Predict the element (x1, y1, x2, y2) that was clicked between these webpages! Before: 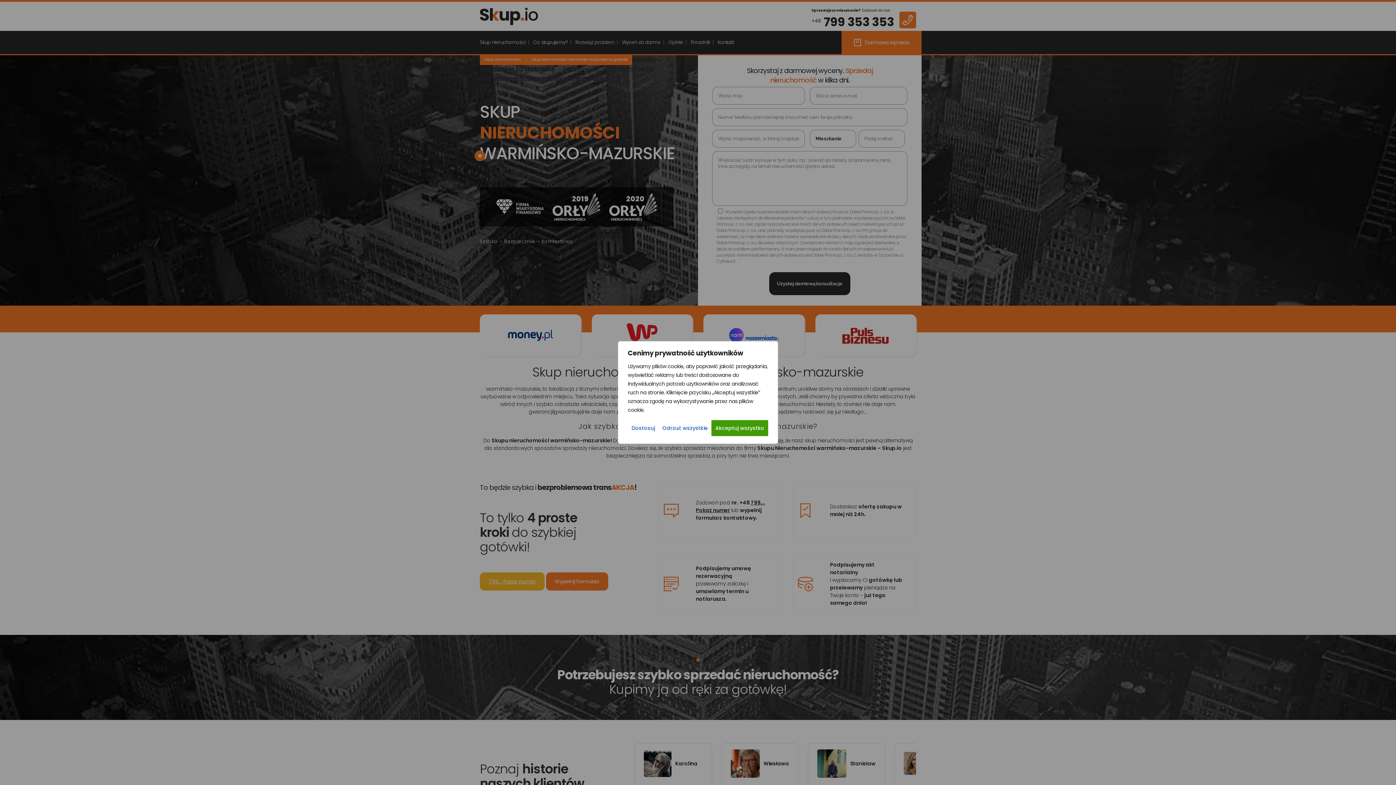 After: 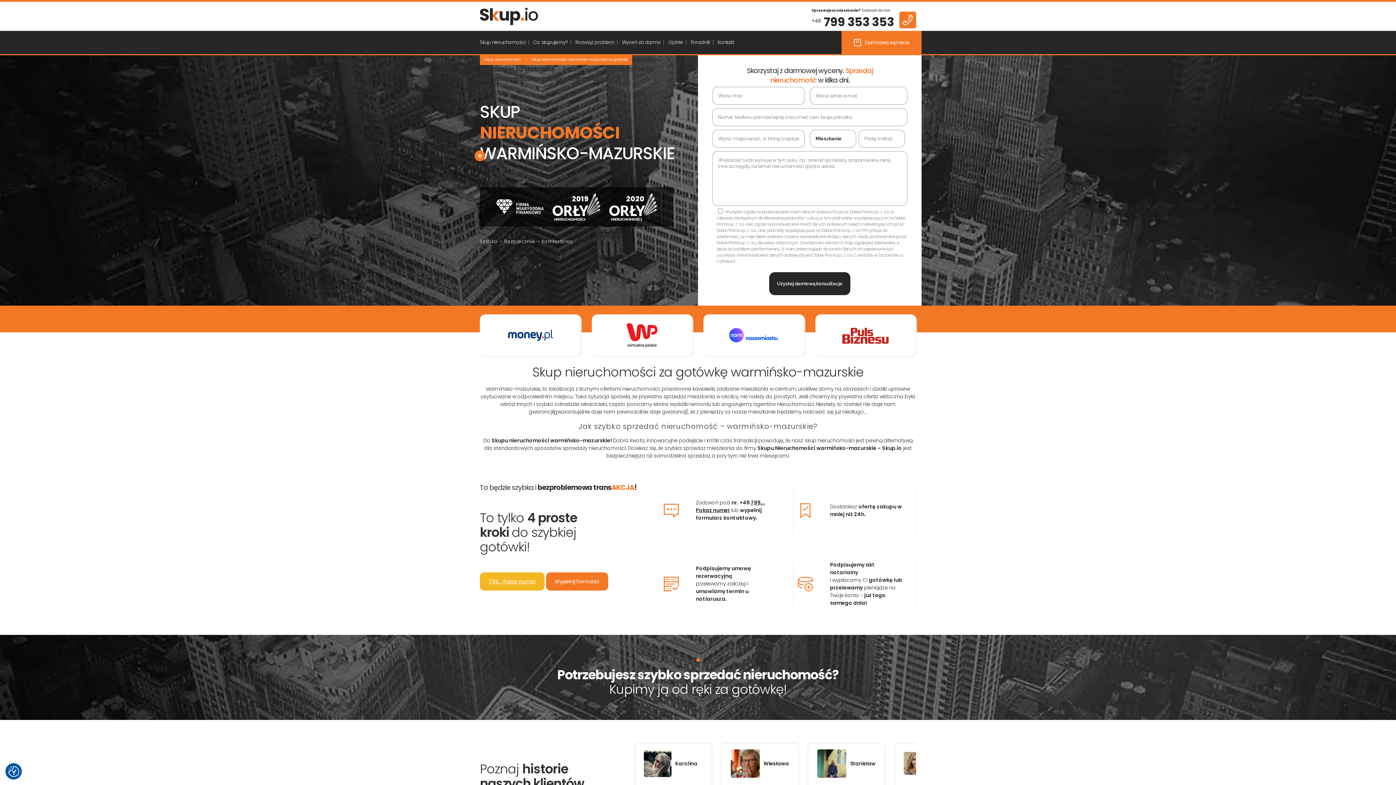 Action: bbox: (711, 420, 768, 436) label: Akceptuj wszystko